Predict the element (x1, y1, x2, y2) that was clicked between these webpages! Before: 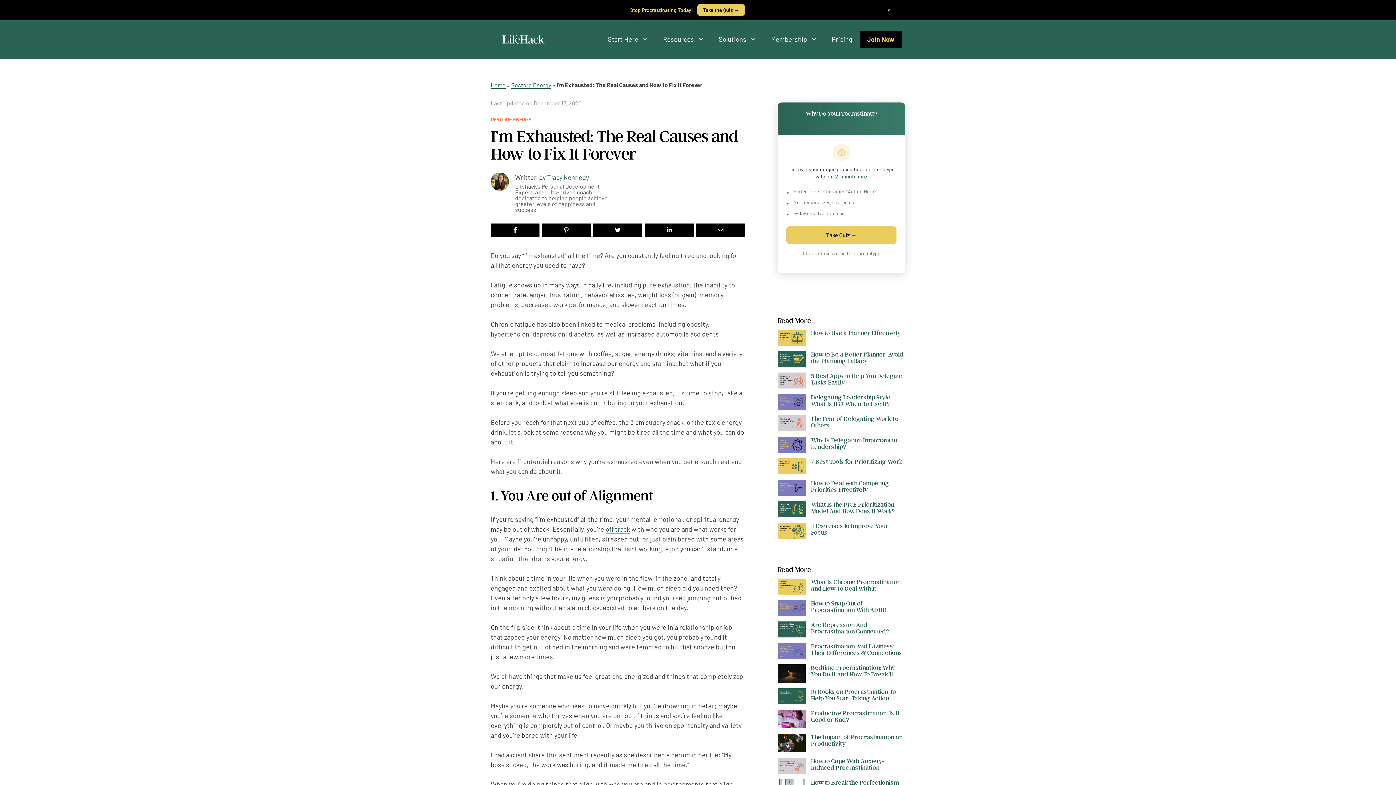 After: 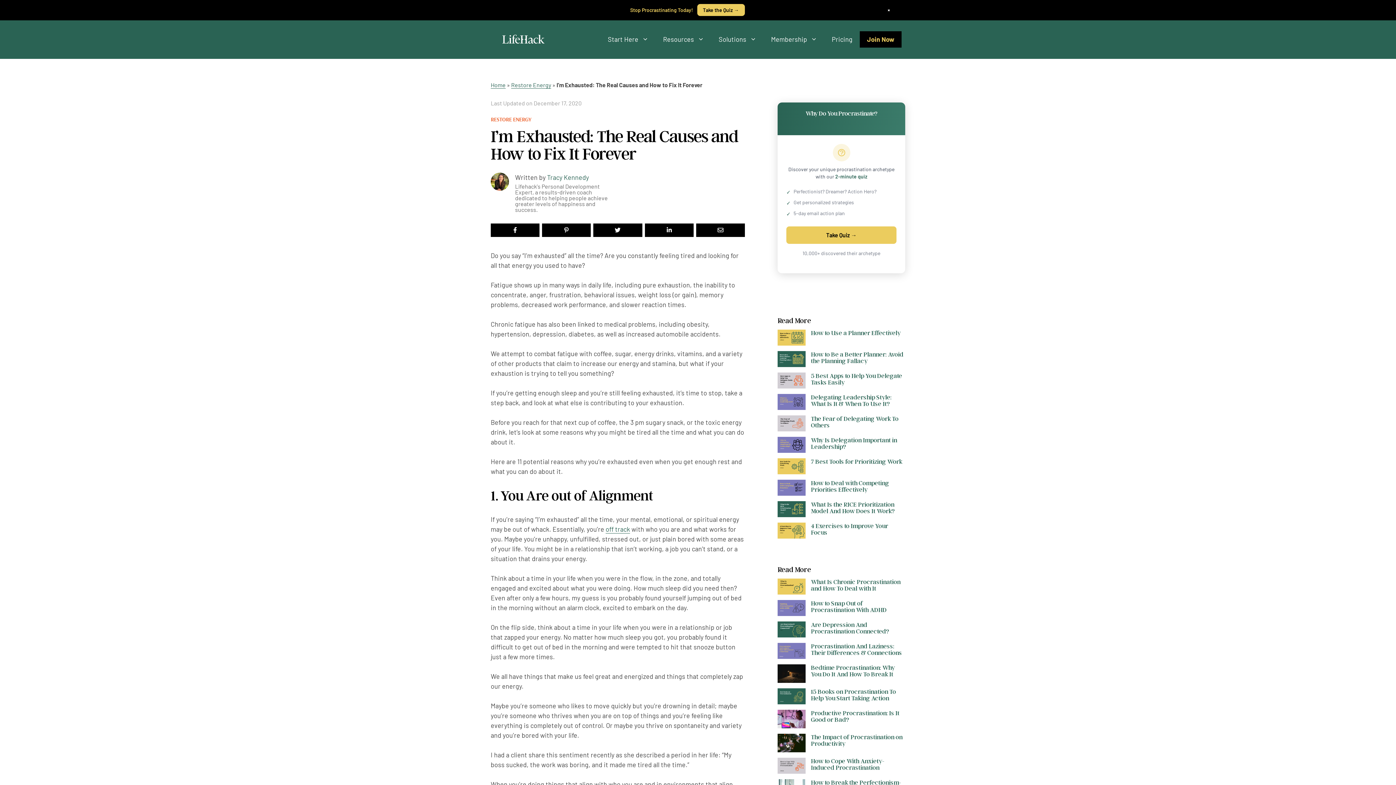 Action: label: + bbox: (795, 243, 811, 259)